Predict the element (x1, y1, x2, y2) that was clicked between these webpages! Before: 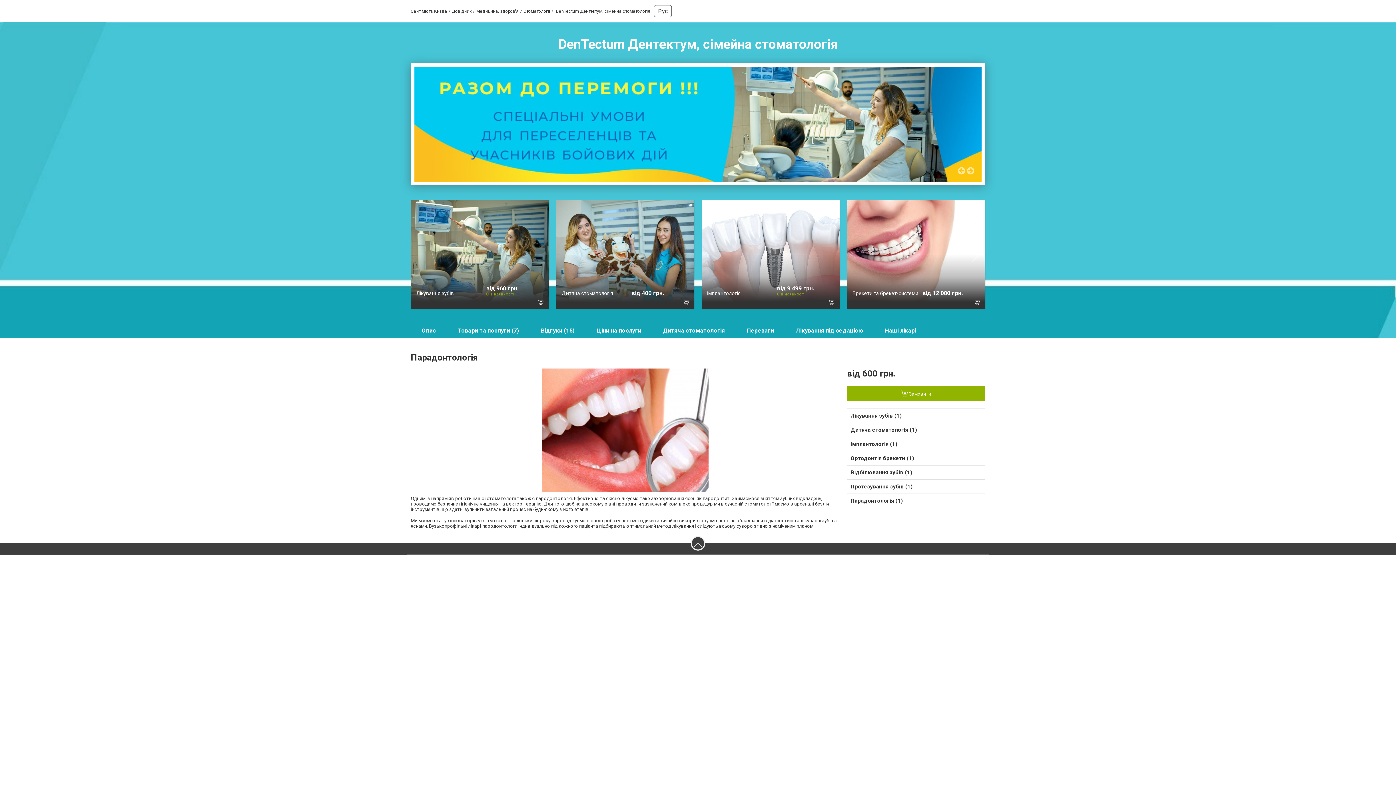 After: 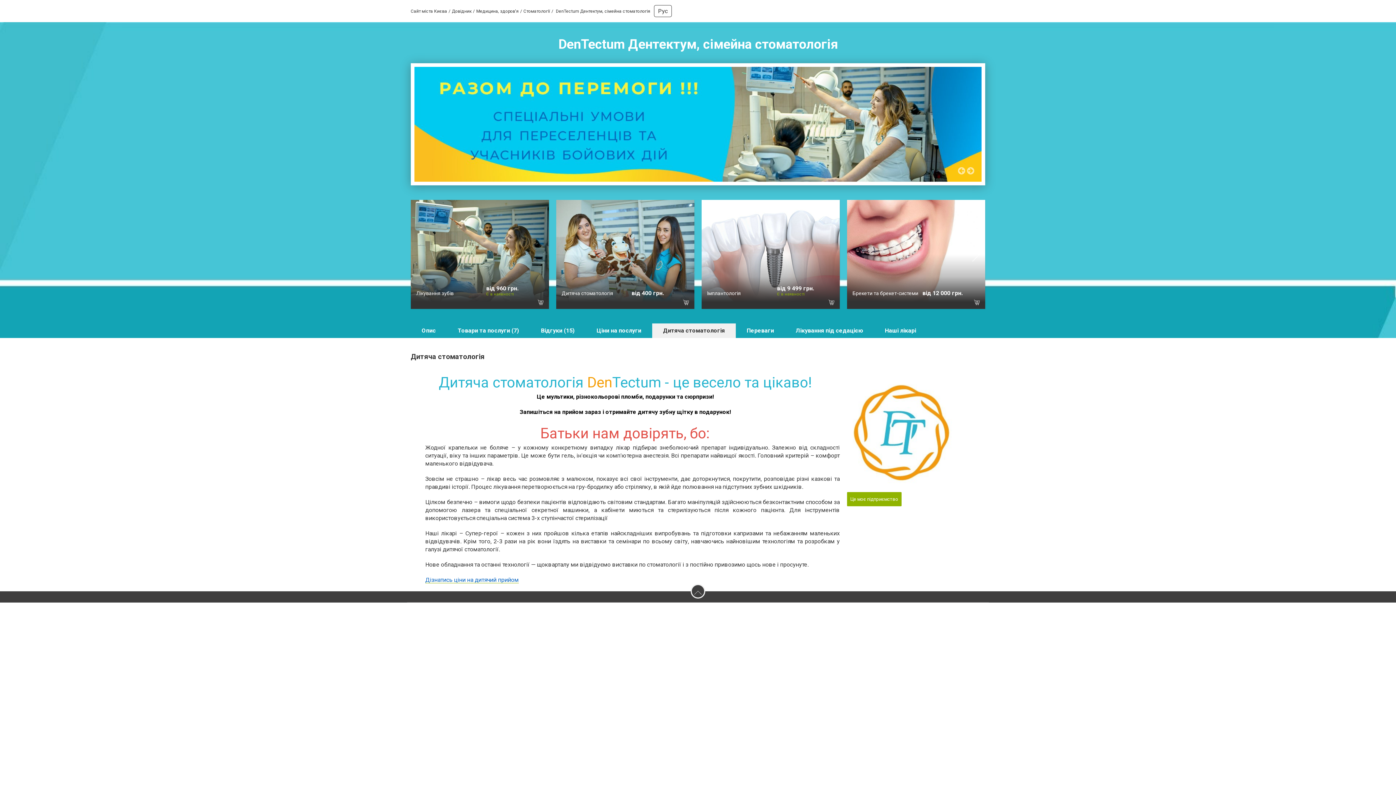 Action: label: Дитяча стоматологія bbox: (652, 323, 736, 338)